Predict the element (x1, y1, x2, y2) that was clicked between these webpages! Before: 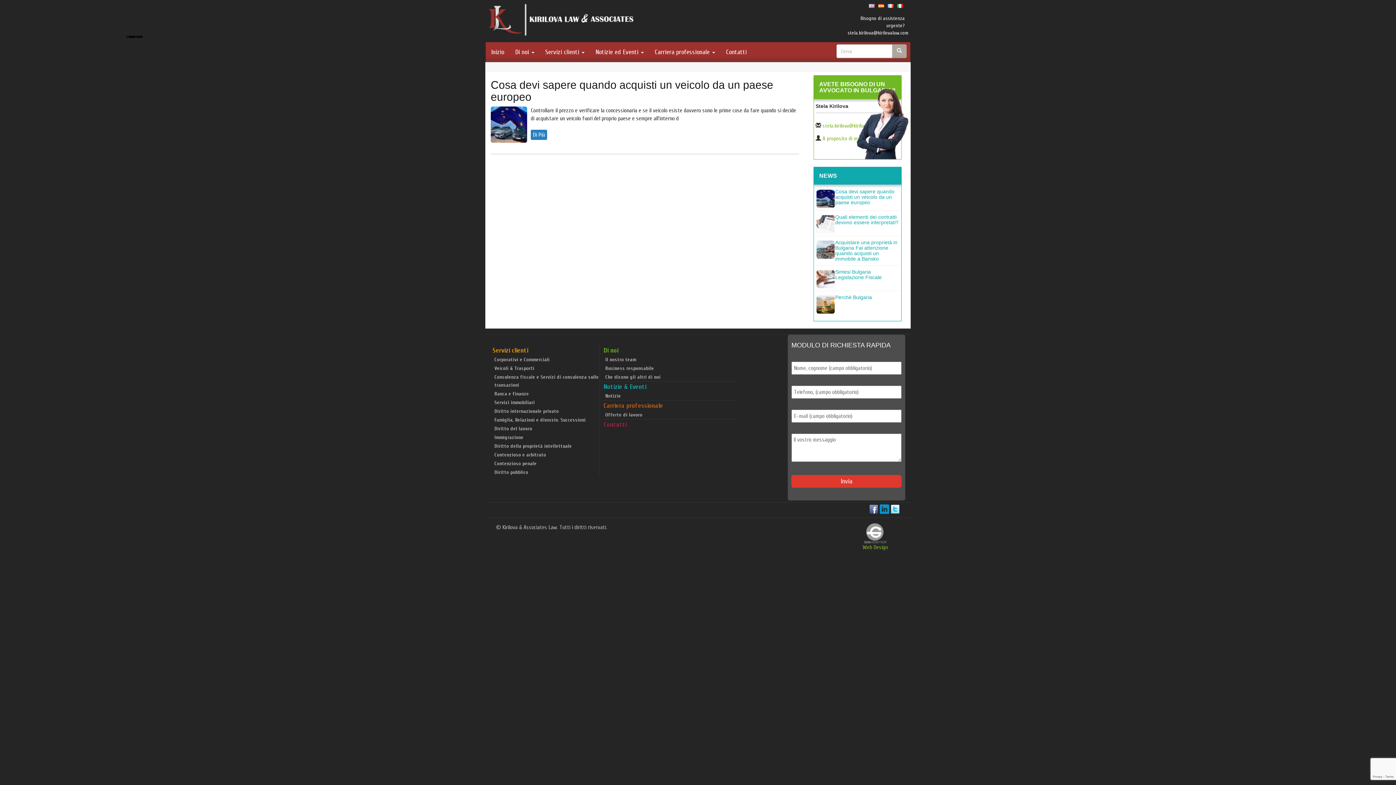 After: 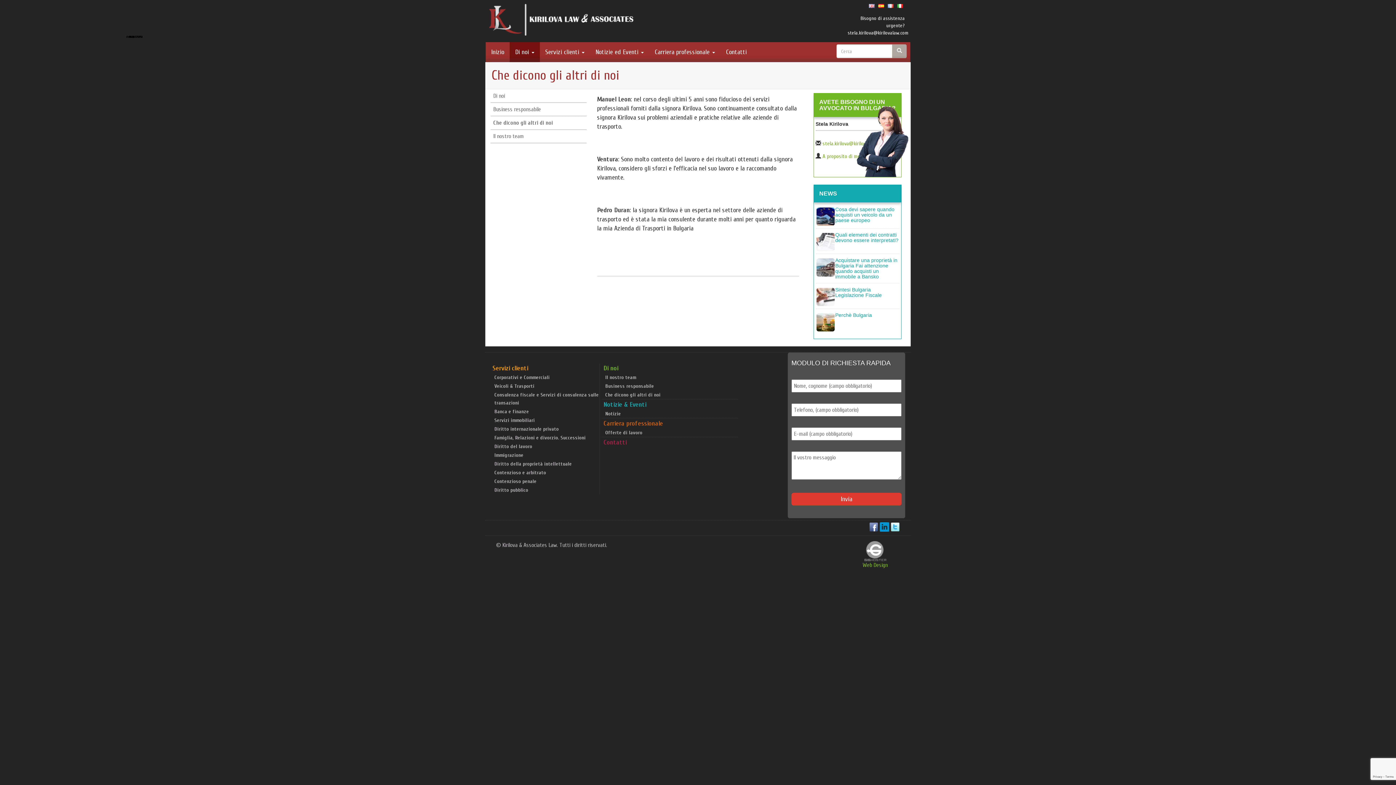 Action: label: Che dicono gli altri di noi bbox: (605, 374, 660, 380)